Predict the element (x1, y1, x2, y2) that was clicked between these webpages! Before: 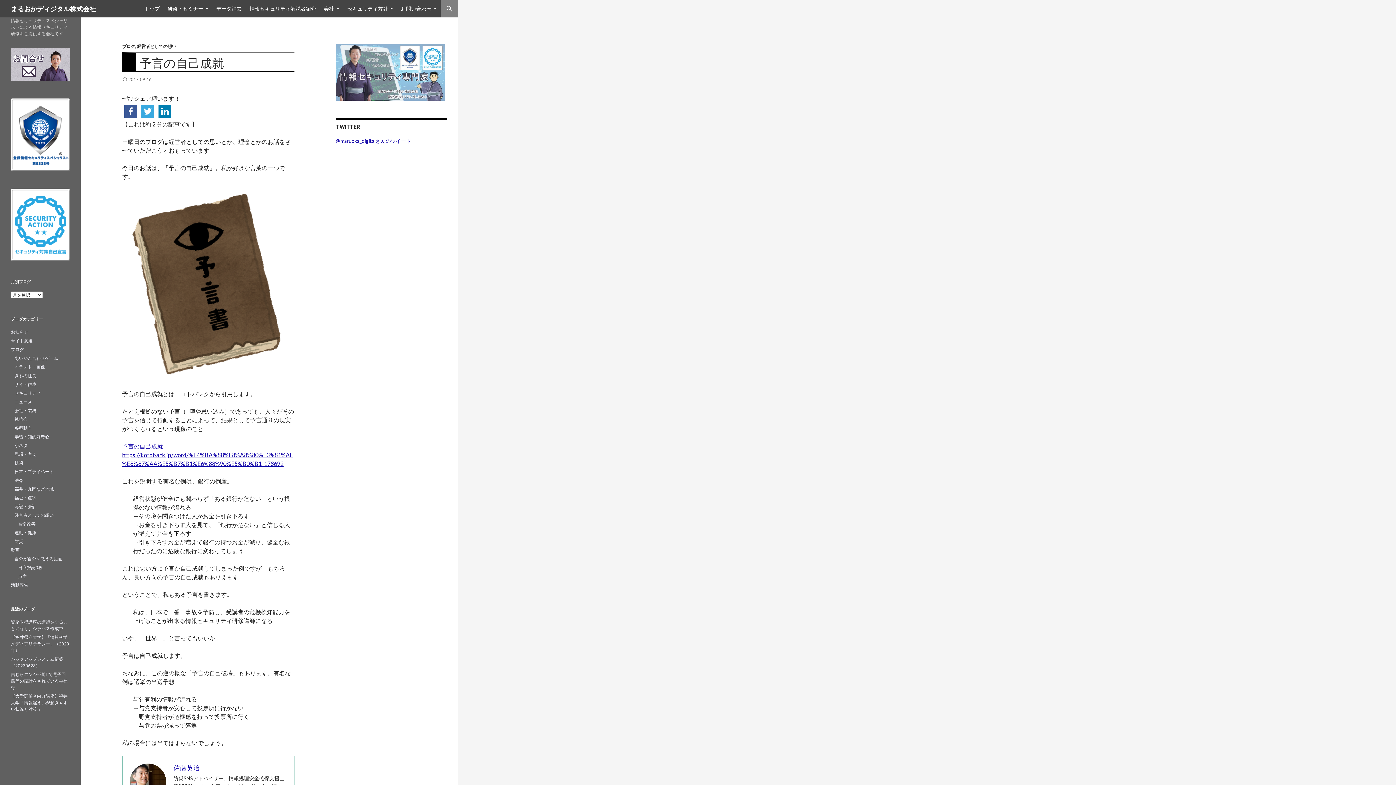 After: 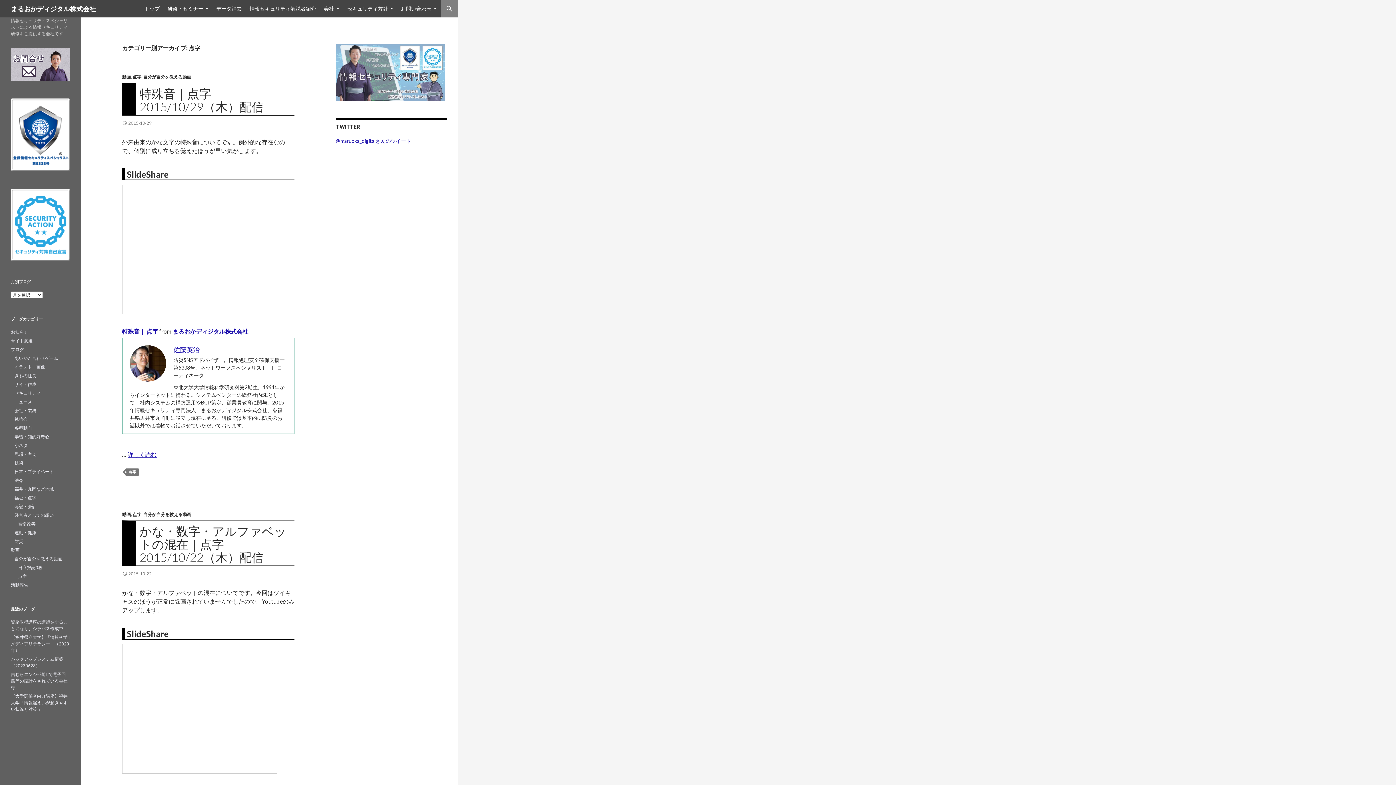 Action: bbox: (18, 573, 26, 579) label: 点字